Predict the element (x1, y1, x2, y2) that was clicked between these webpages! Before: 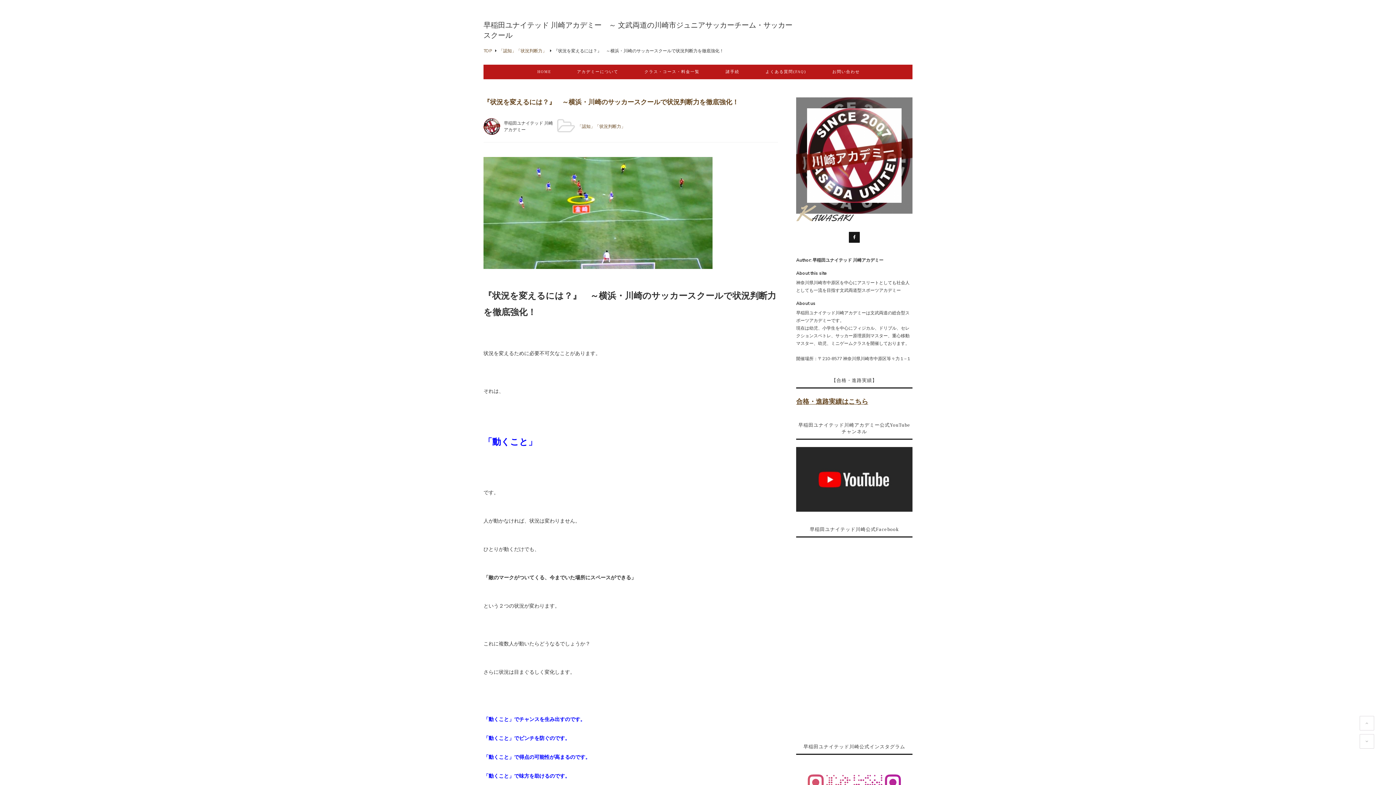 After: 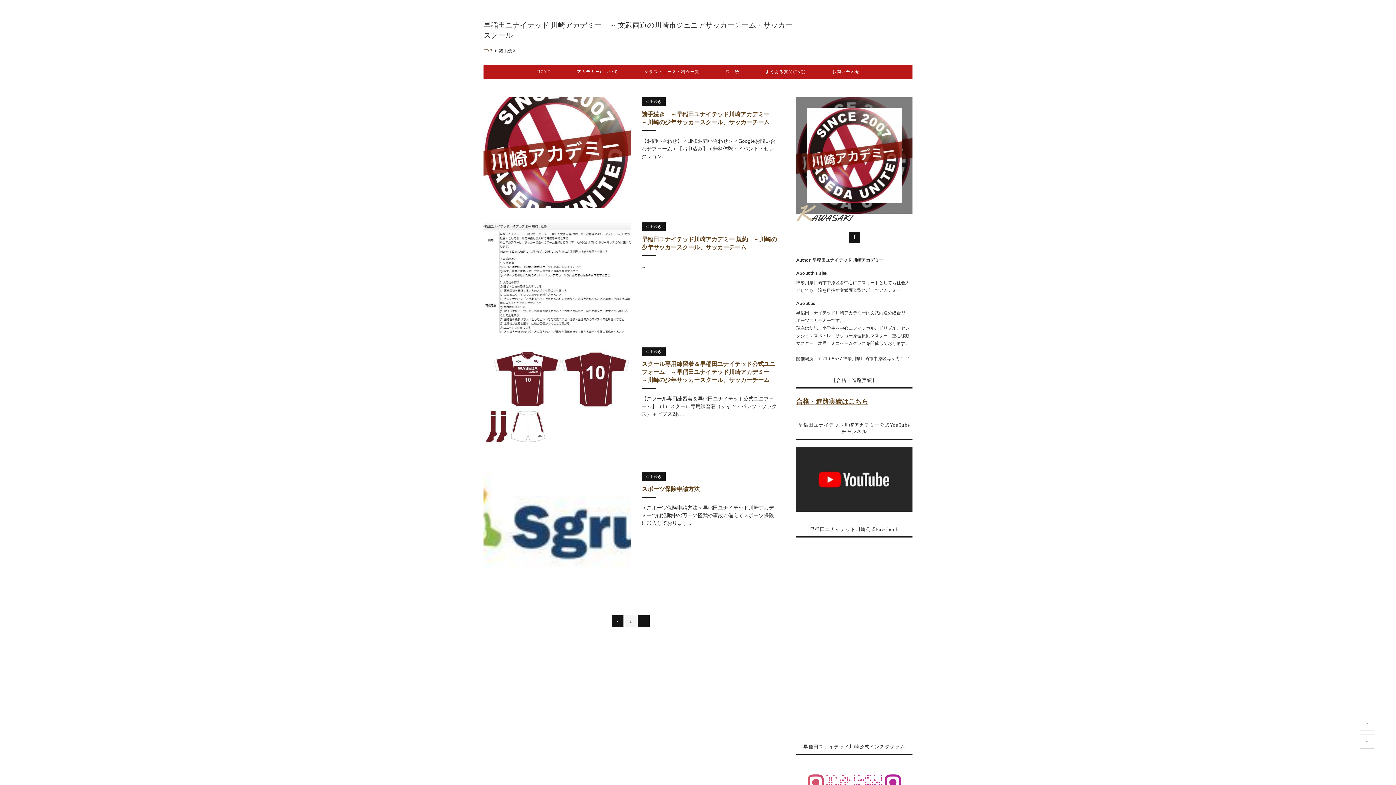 Action: label: 諸手続 bbox: (712, 64, 752, 79)